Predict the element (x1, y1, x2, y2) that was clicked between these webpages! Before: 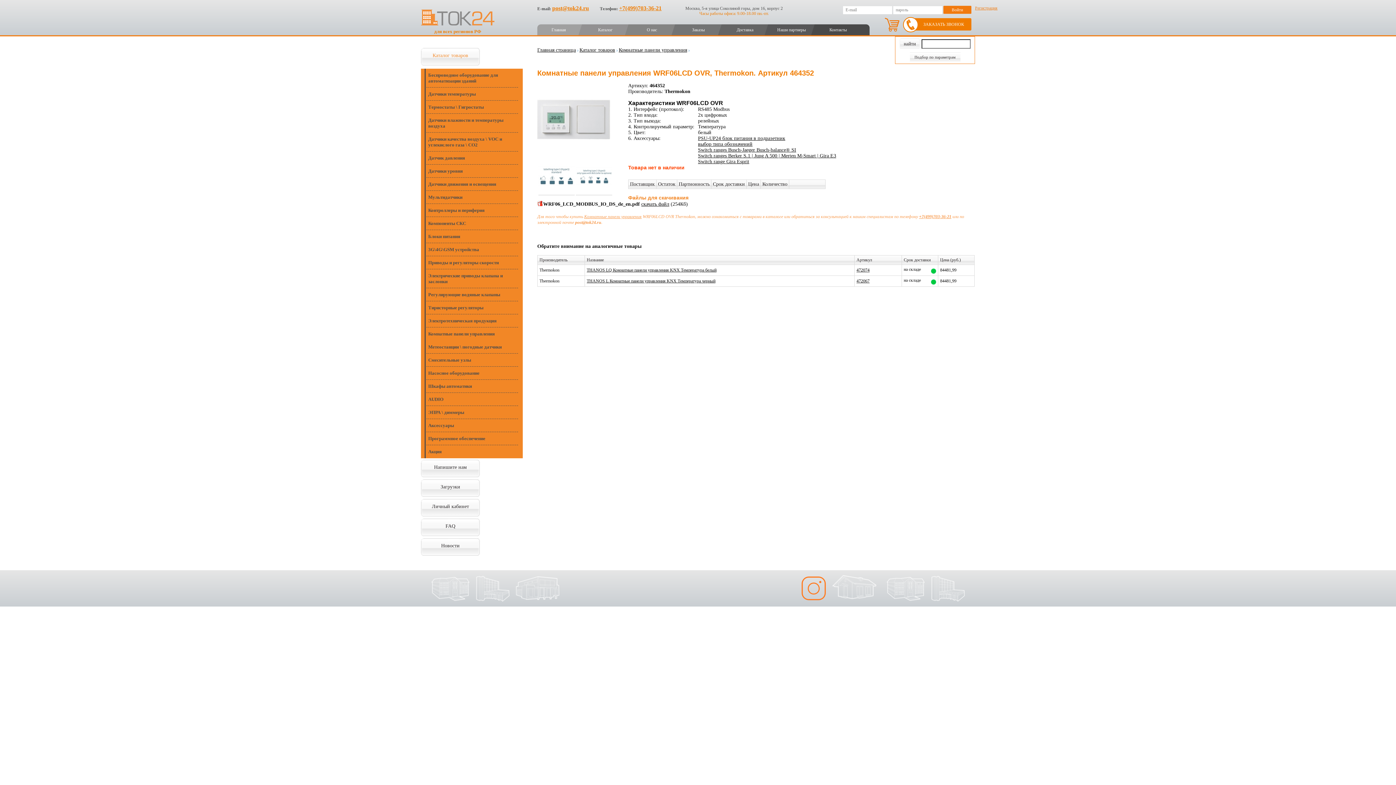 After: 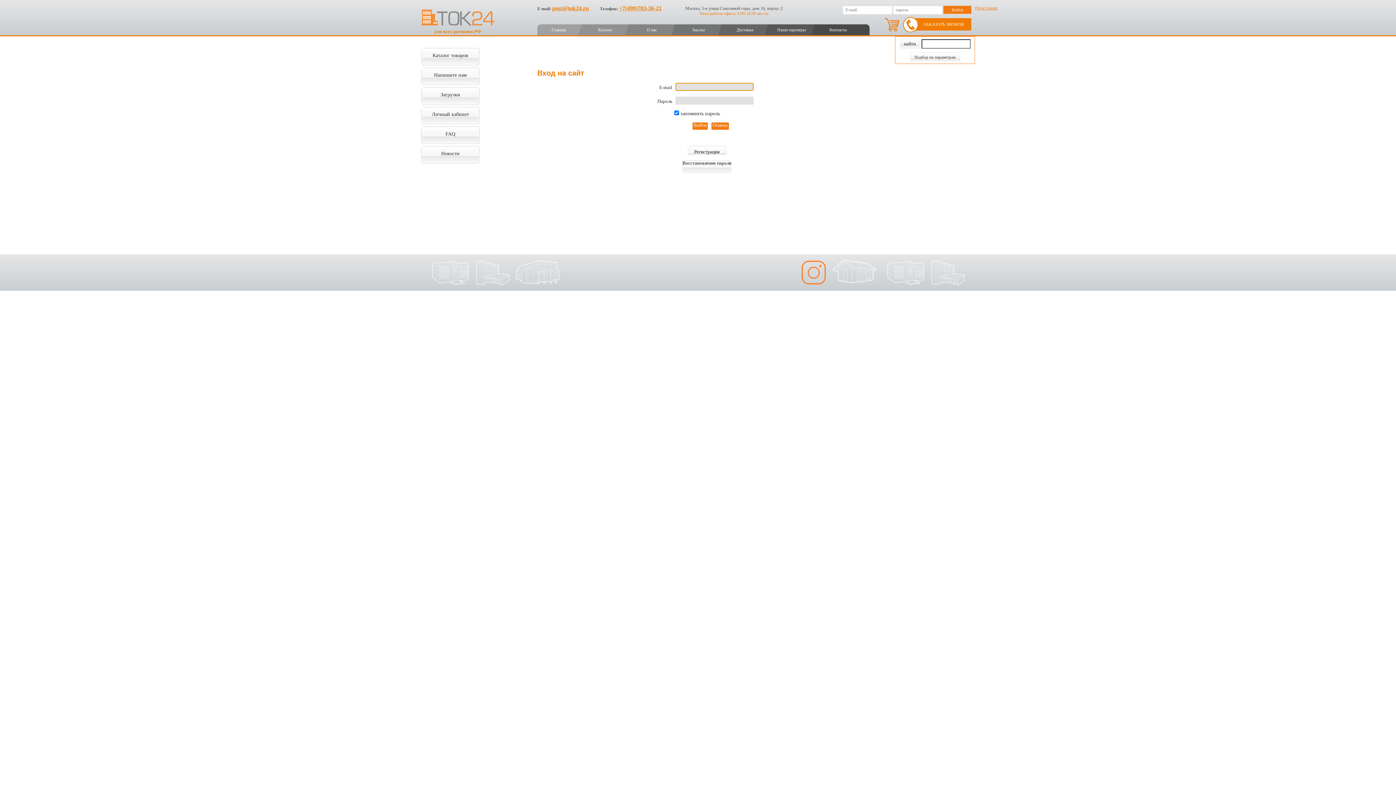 Action: bbox: (421, 499, 480, 516) label: Личный кабинет